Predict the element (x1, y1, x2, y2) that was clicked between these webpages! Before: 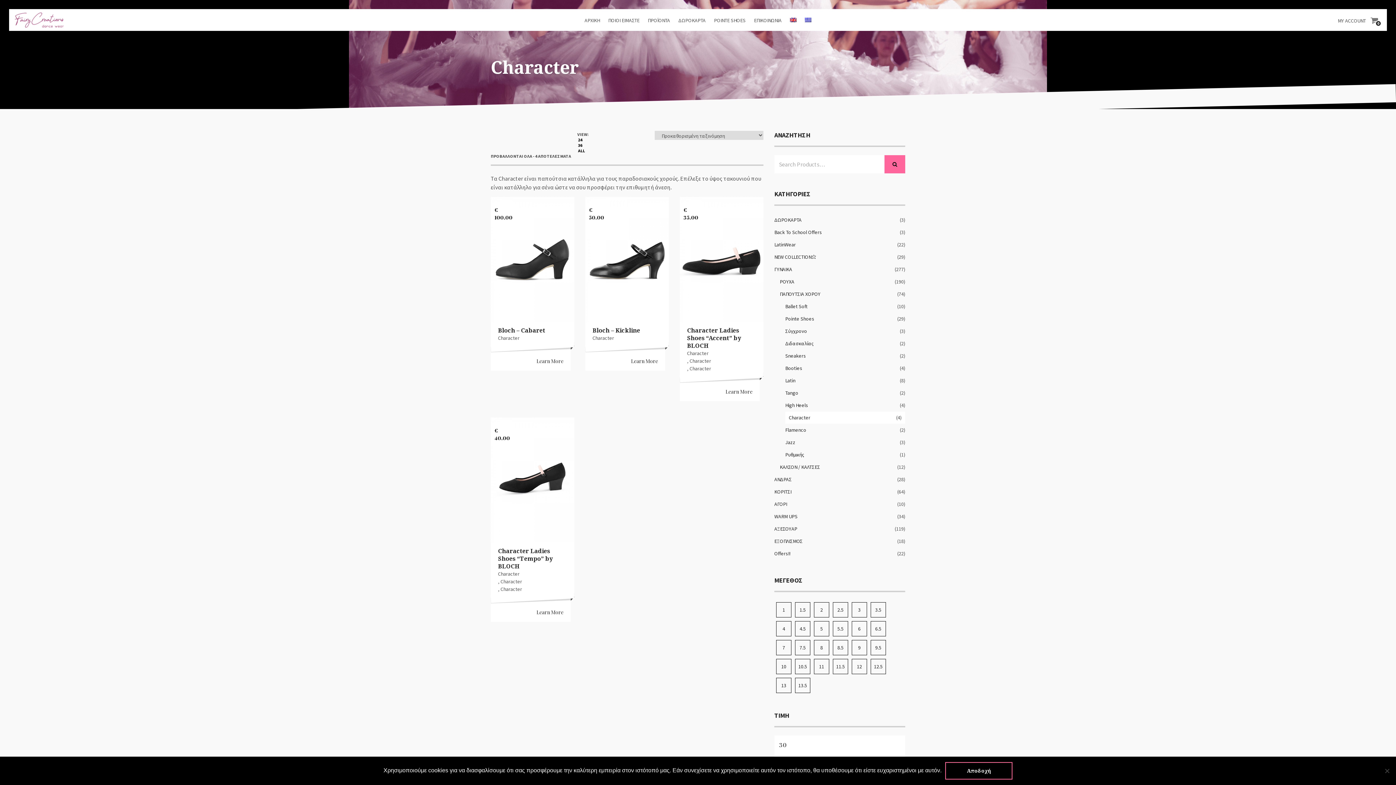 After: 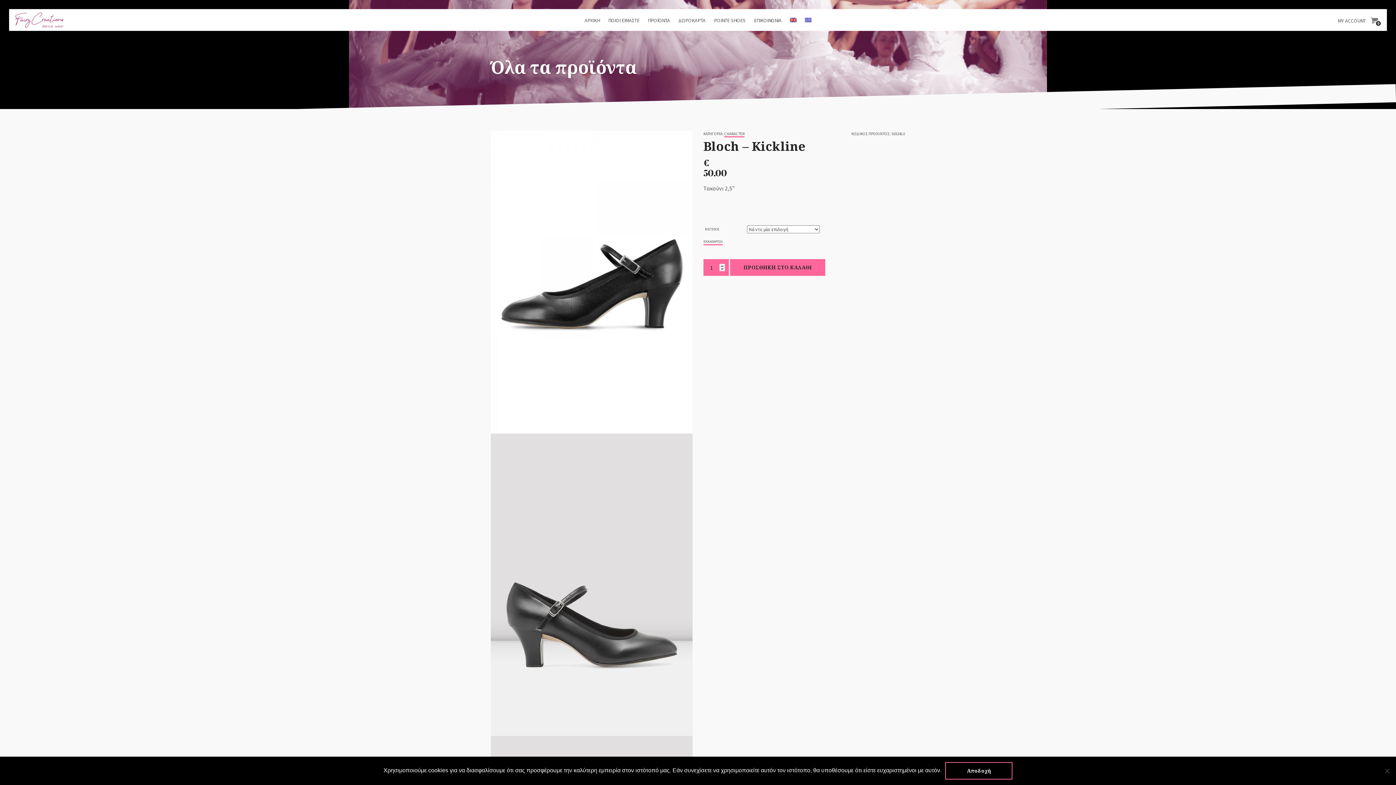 Action: label: Learn More bbox: (631, 357, 658, 365)